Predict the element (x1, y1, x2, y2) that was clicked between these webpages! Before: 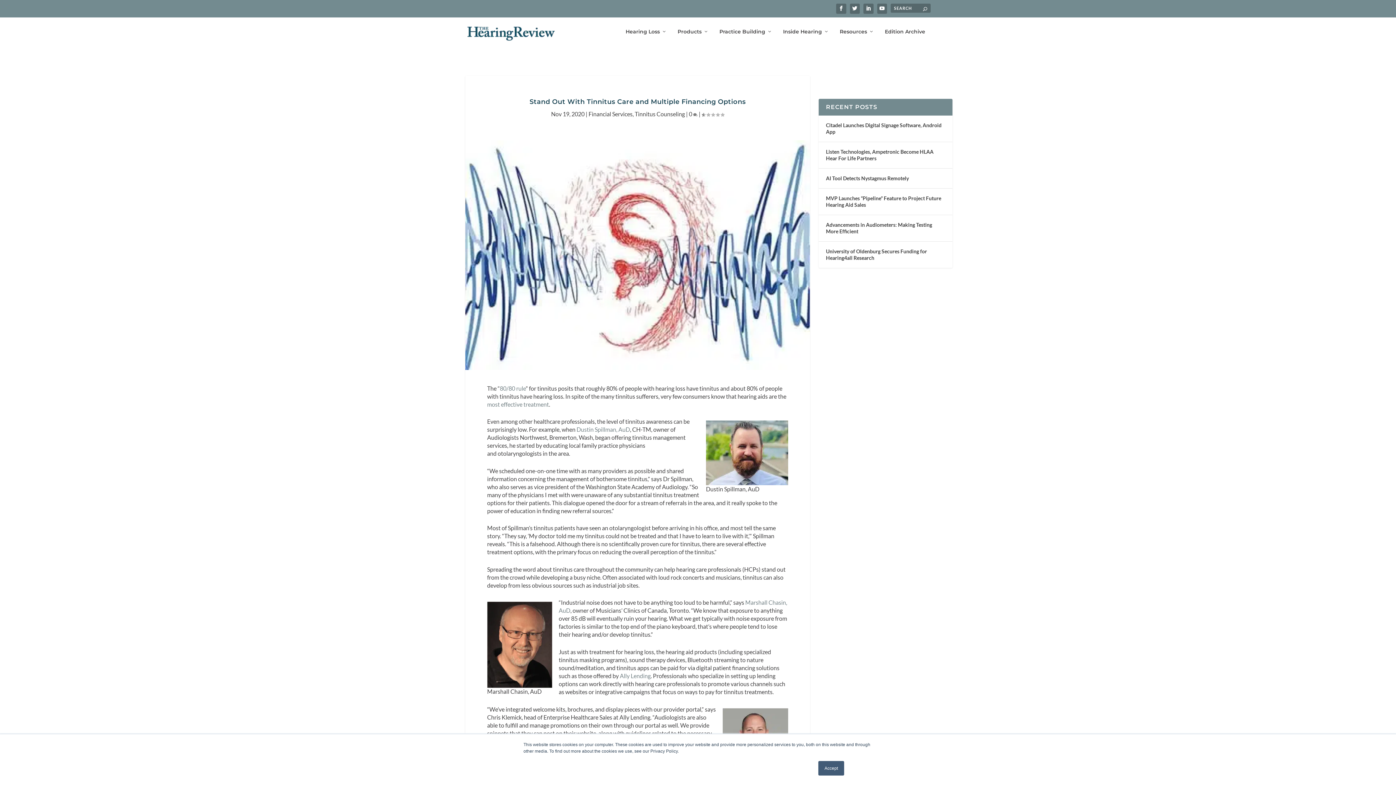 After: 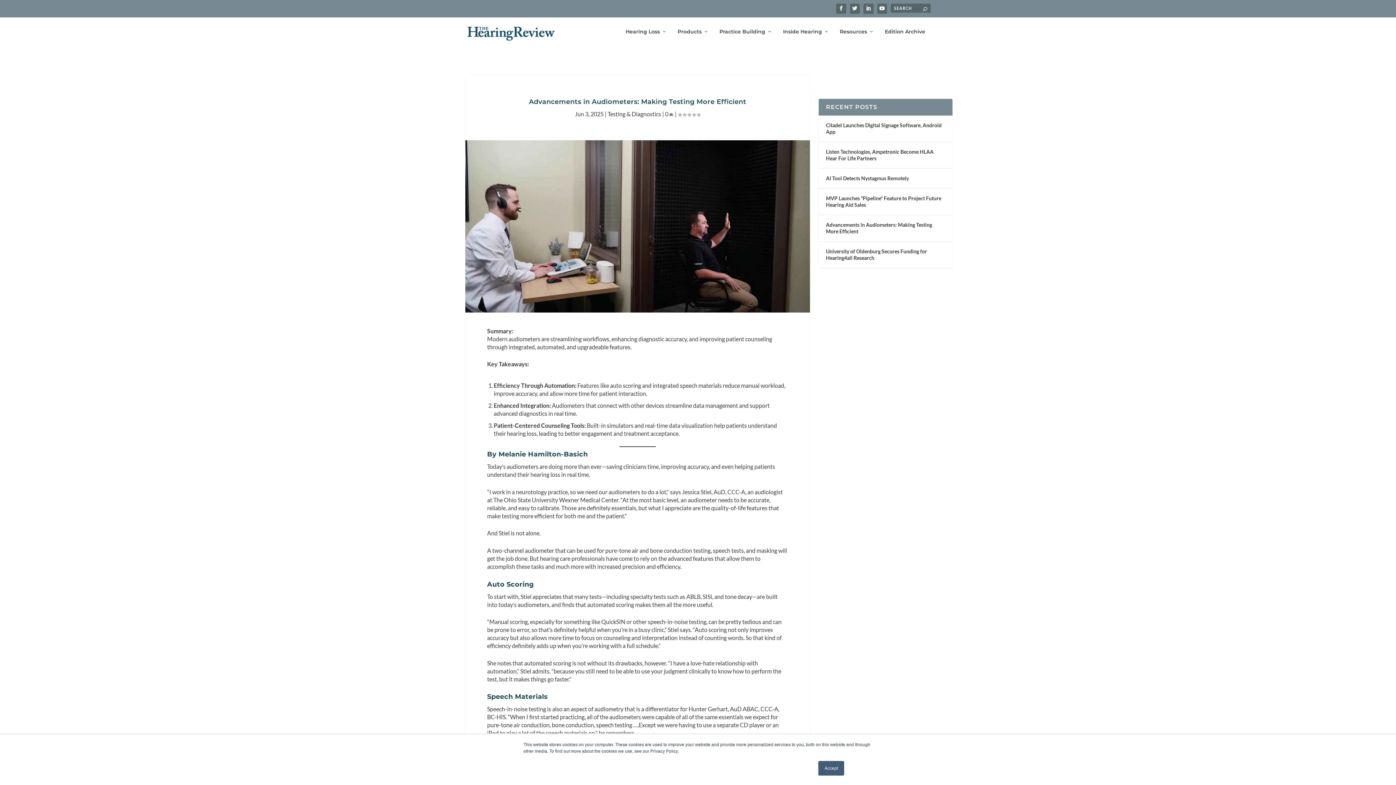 Action: bbox: (826, 220, 945, 235) label: Advancements in Audiometers: Making Testing More Efficient